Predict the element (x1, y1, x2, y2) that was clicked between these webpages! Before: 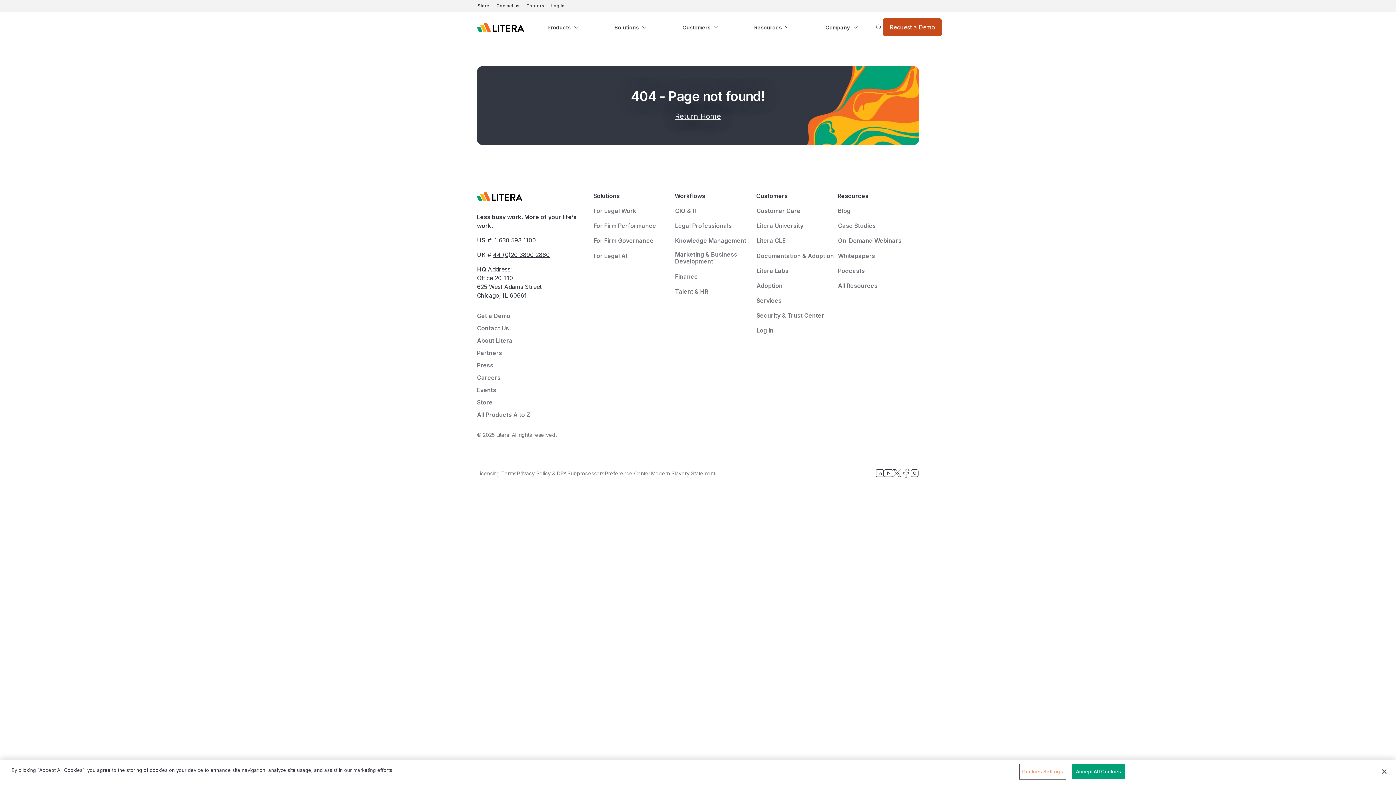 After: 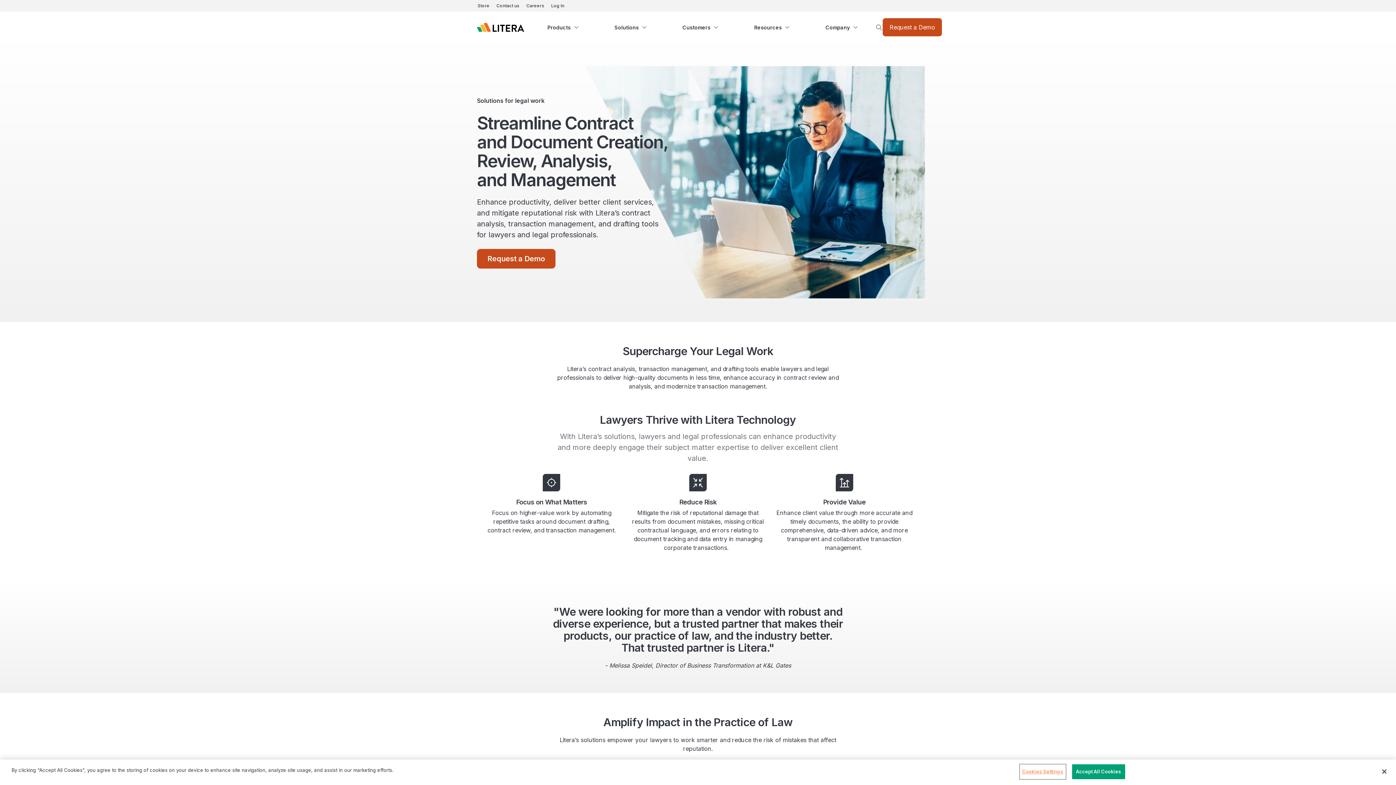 Action: bbox: (593, 207, 636, 214) label: For Legal Work